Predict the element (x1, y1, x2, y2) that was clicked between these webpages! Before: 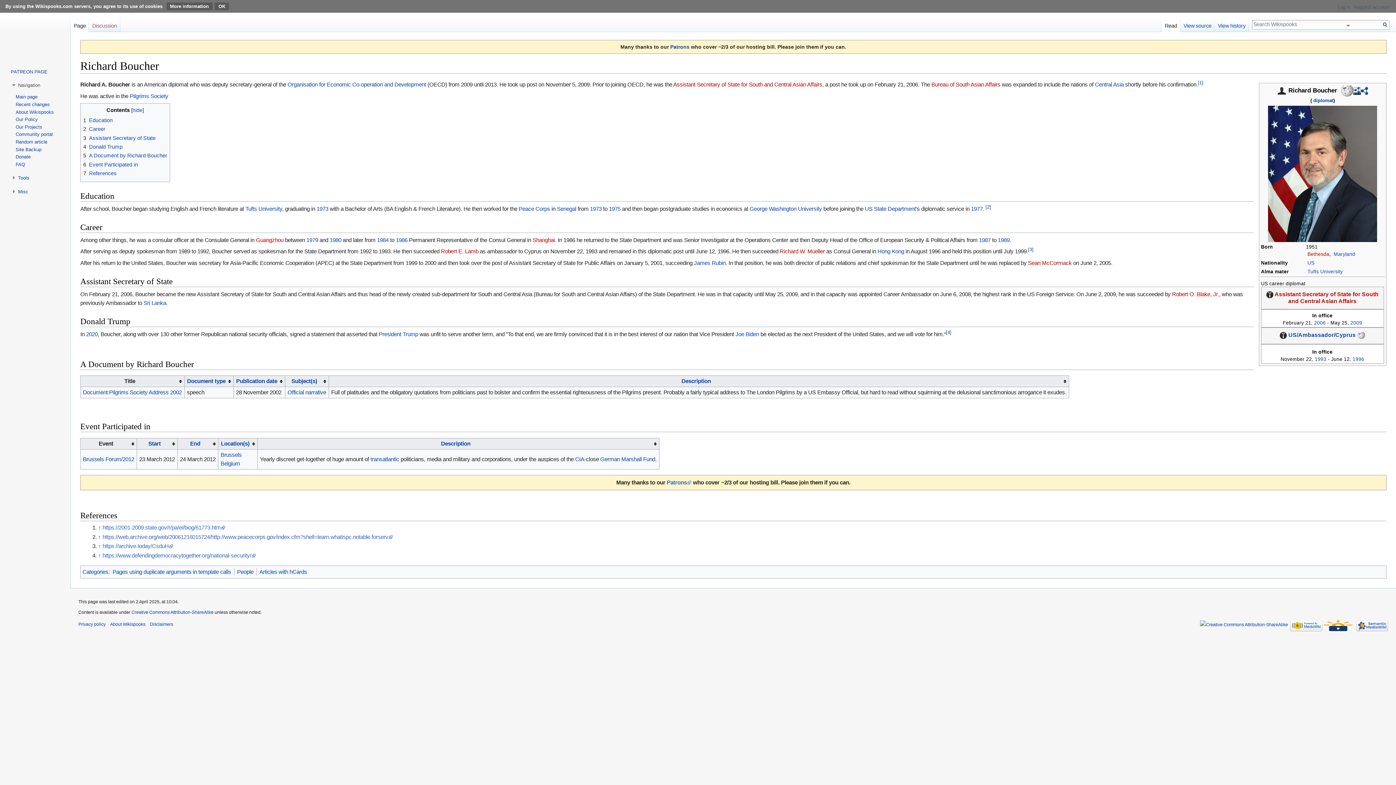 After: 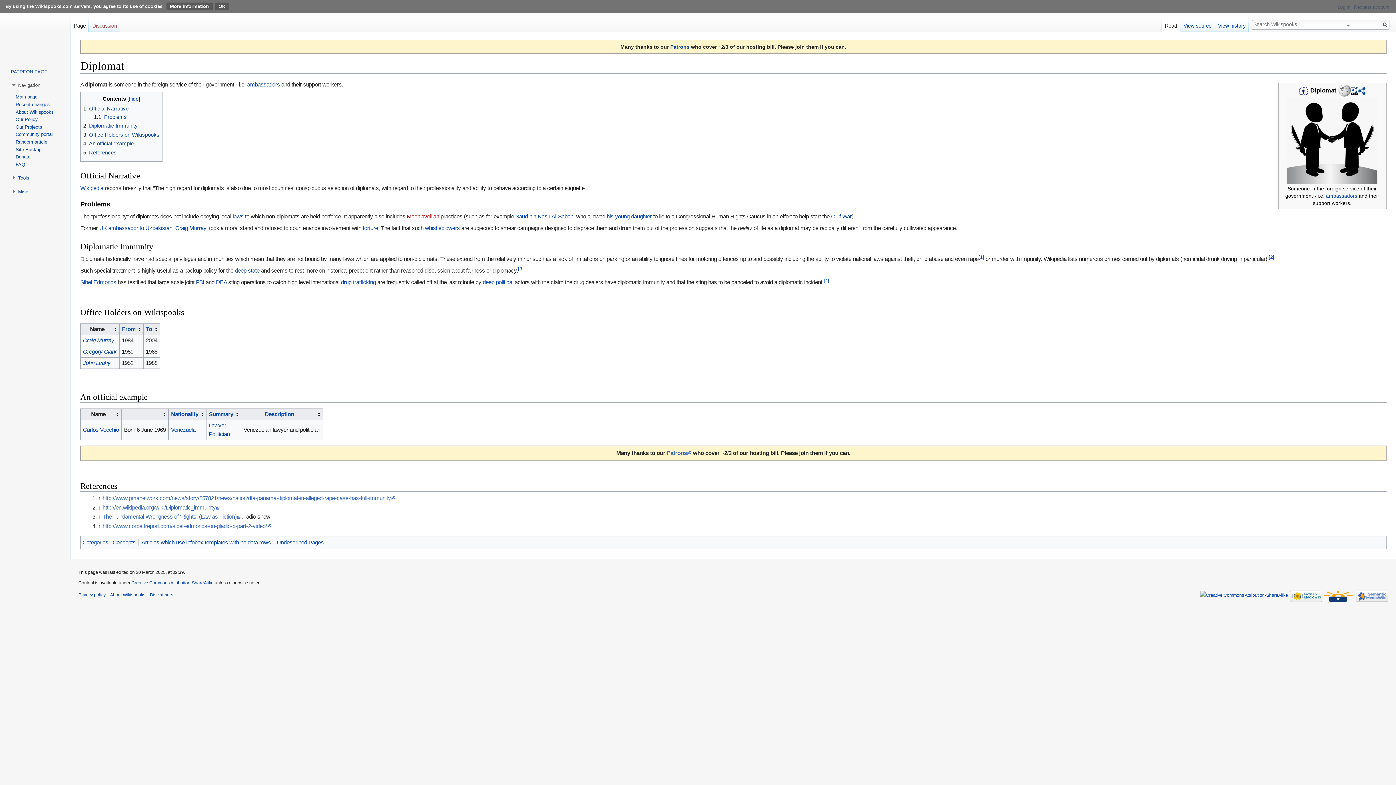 Action: bbox: (1313, 97, 1333, 103) label: diplomat